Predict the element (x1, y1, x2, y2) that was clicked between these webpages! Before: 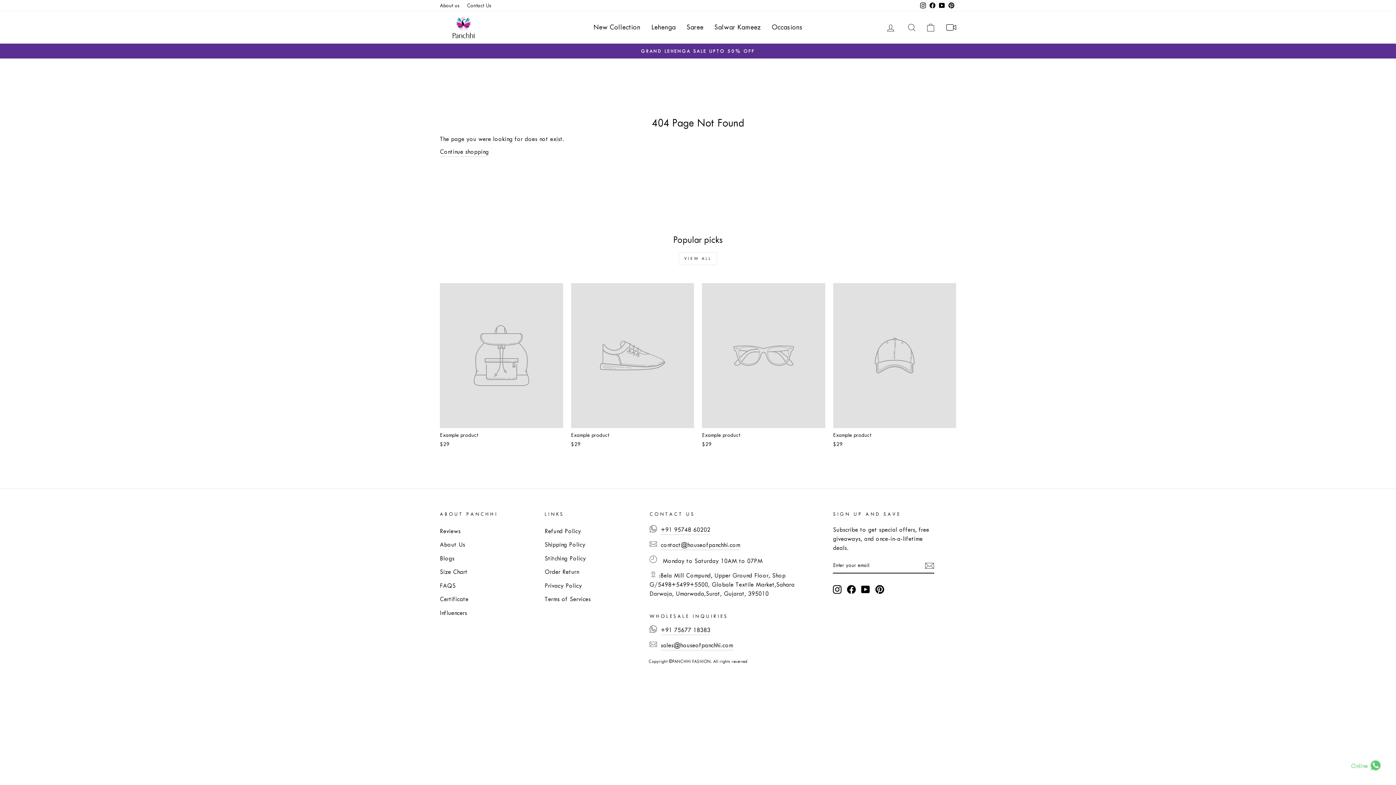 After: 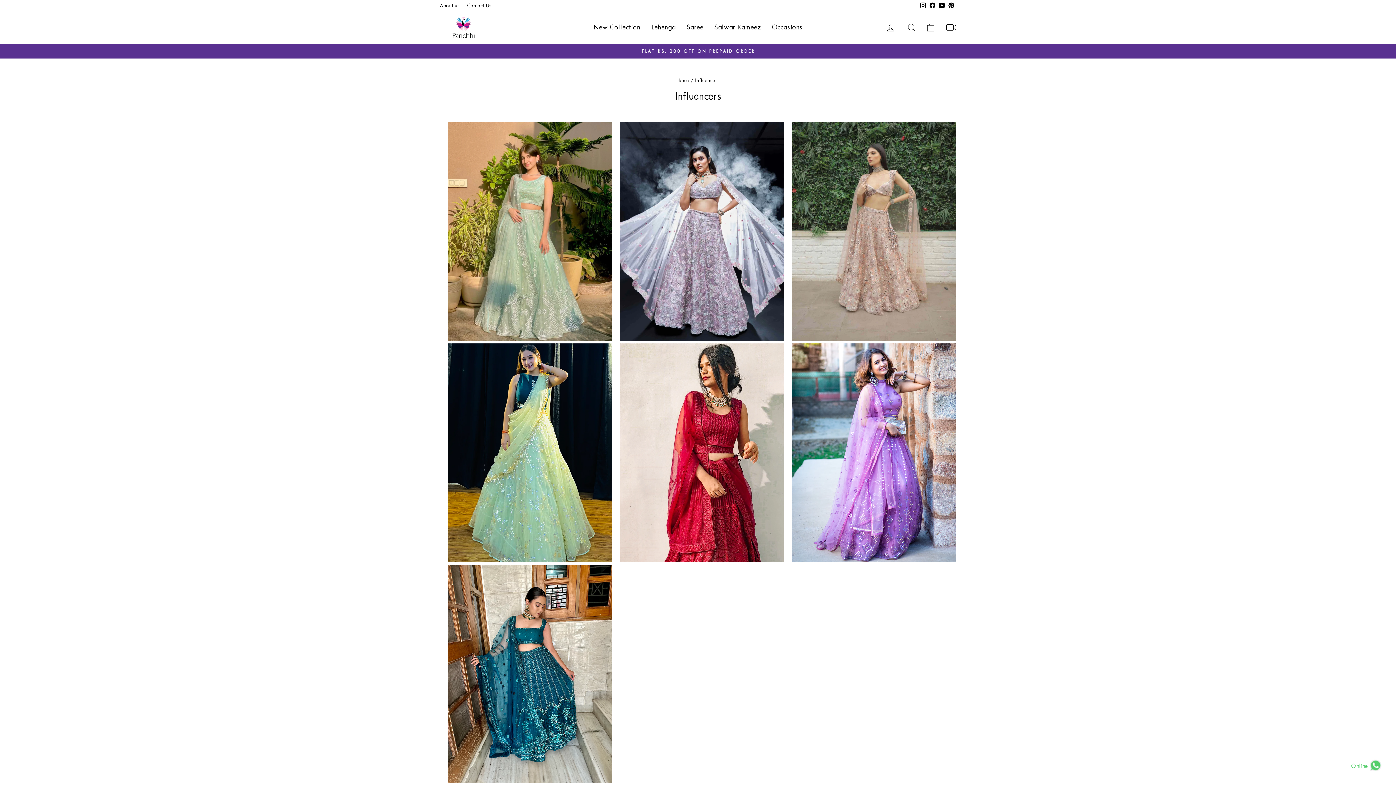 Action: label: Influencers bbox: (440, 607, 467, 619)